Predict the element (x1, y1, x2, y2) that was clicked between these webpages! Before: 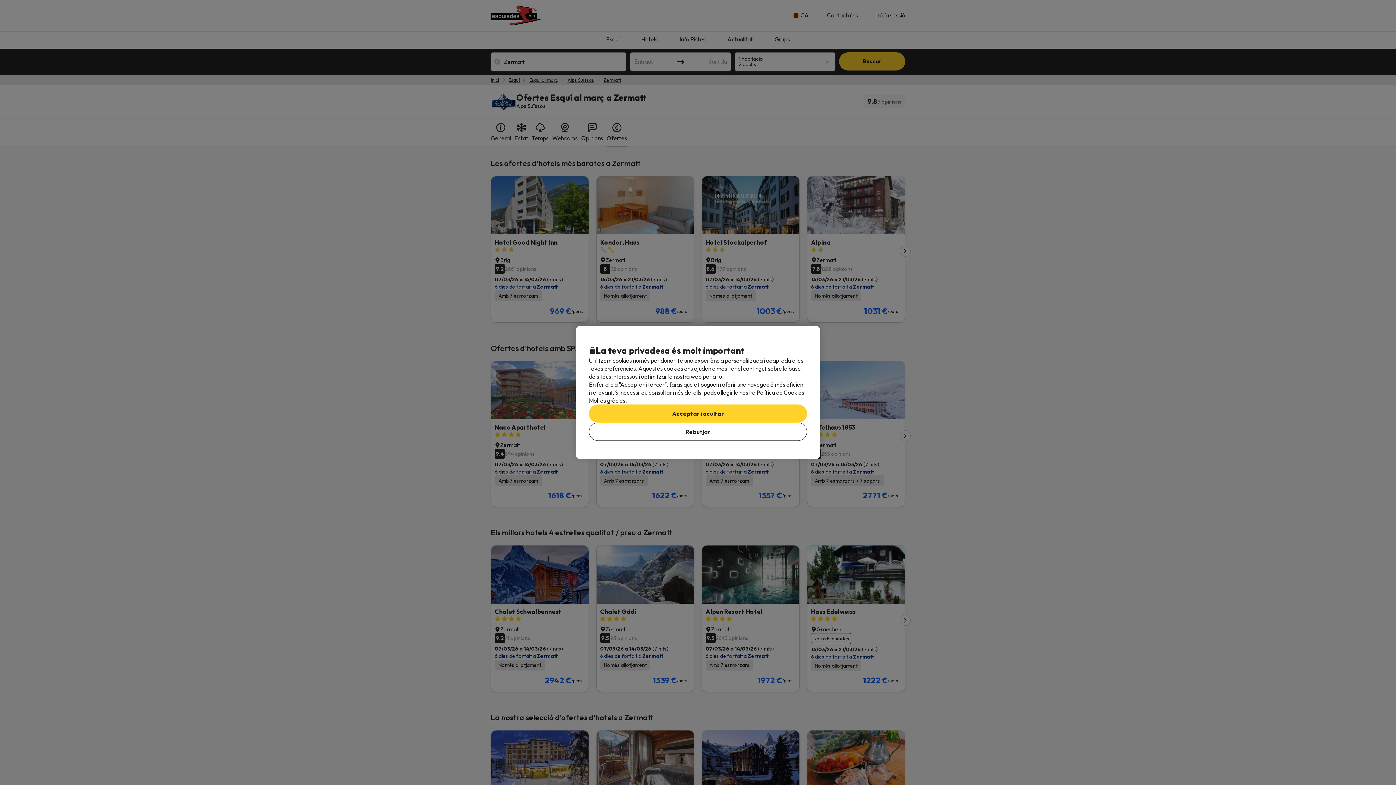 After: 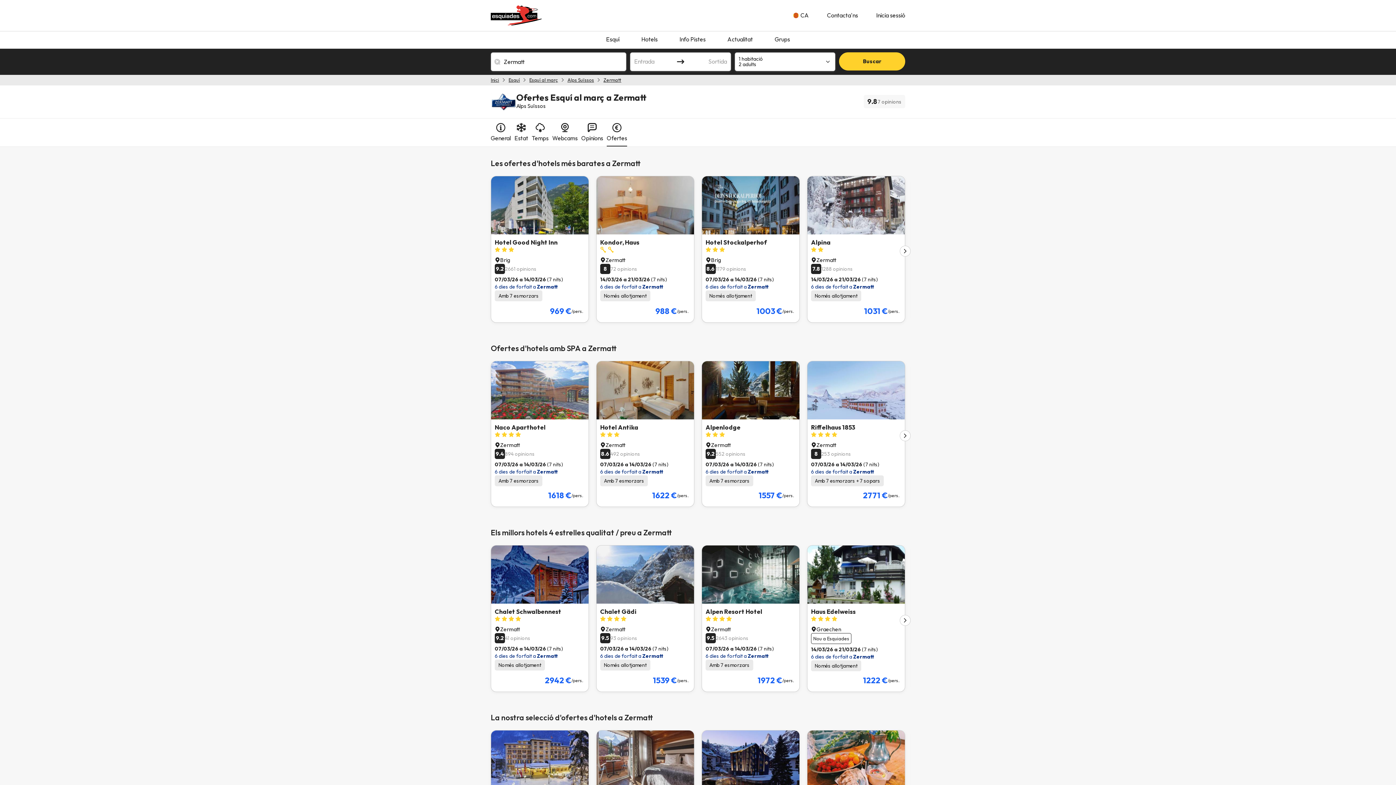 Action: label: Acceptar i ocultar bbox: (589, 404, 807, 422)